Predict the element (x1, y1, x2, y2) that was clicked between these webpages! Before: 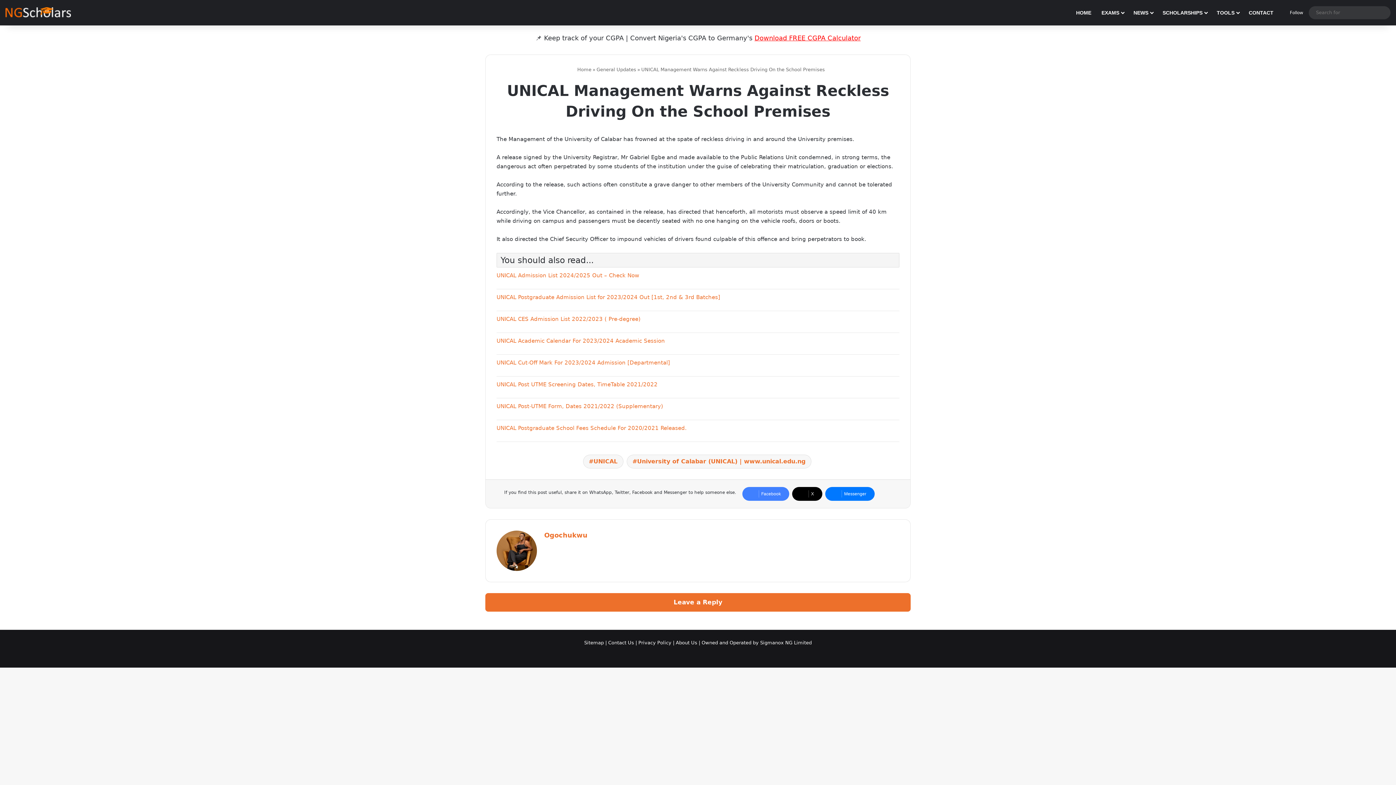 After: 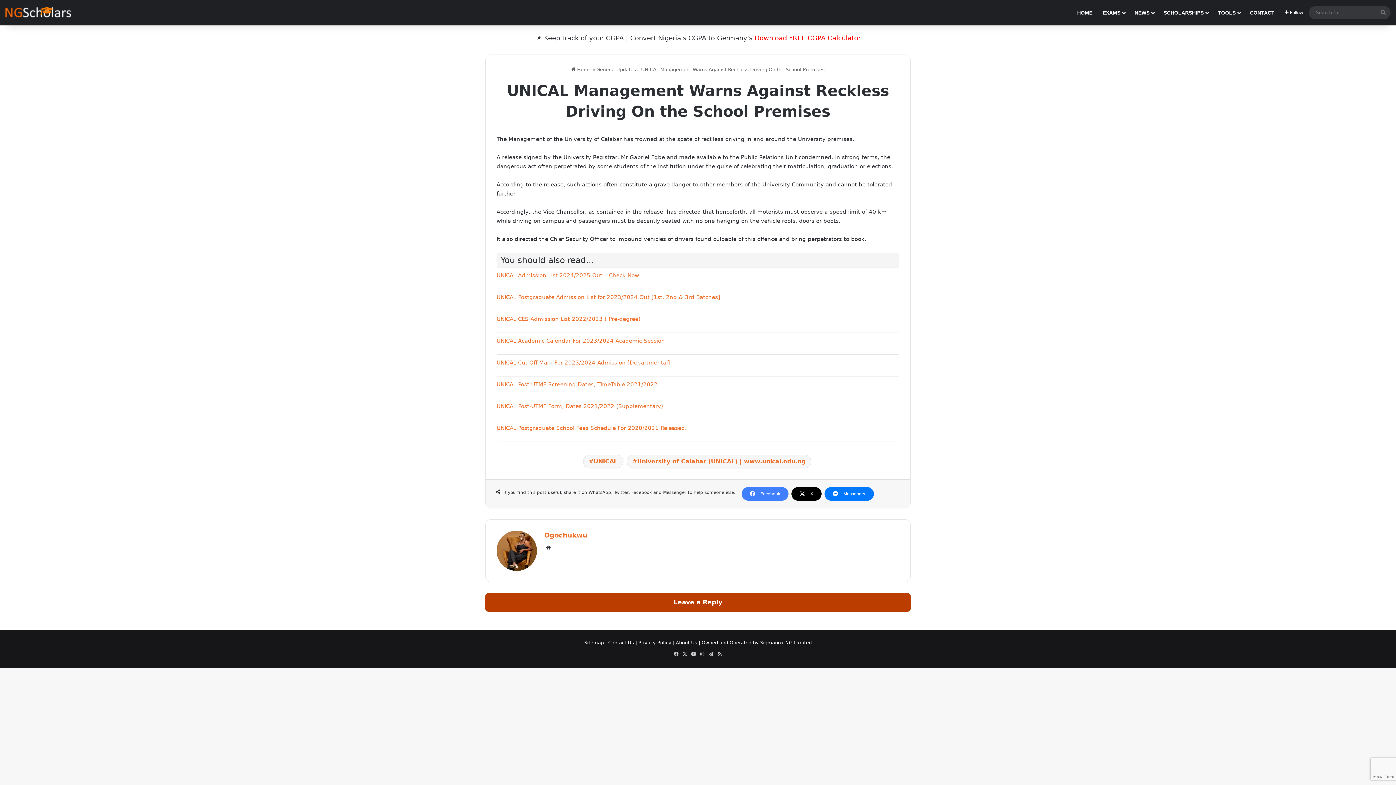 Action: bbox: (485, 593, 910, 612) label: Leave a Reply